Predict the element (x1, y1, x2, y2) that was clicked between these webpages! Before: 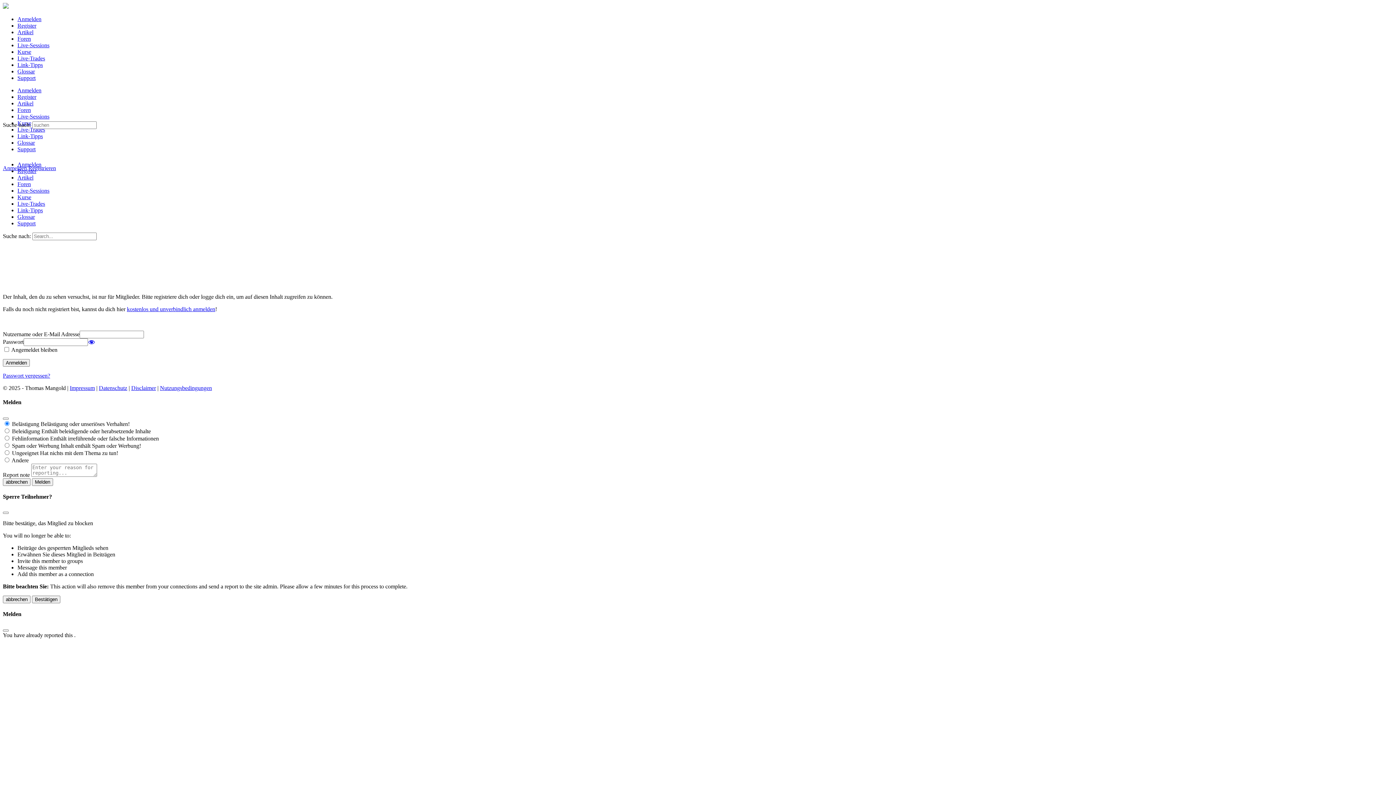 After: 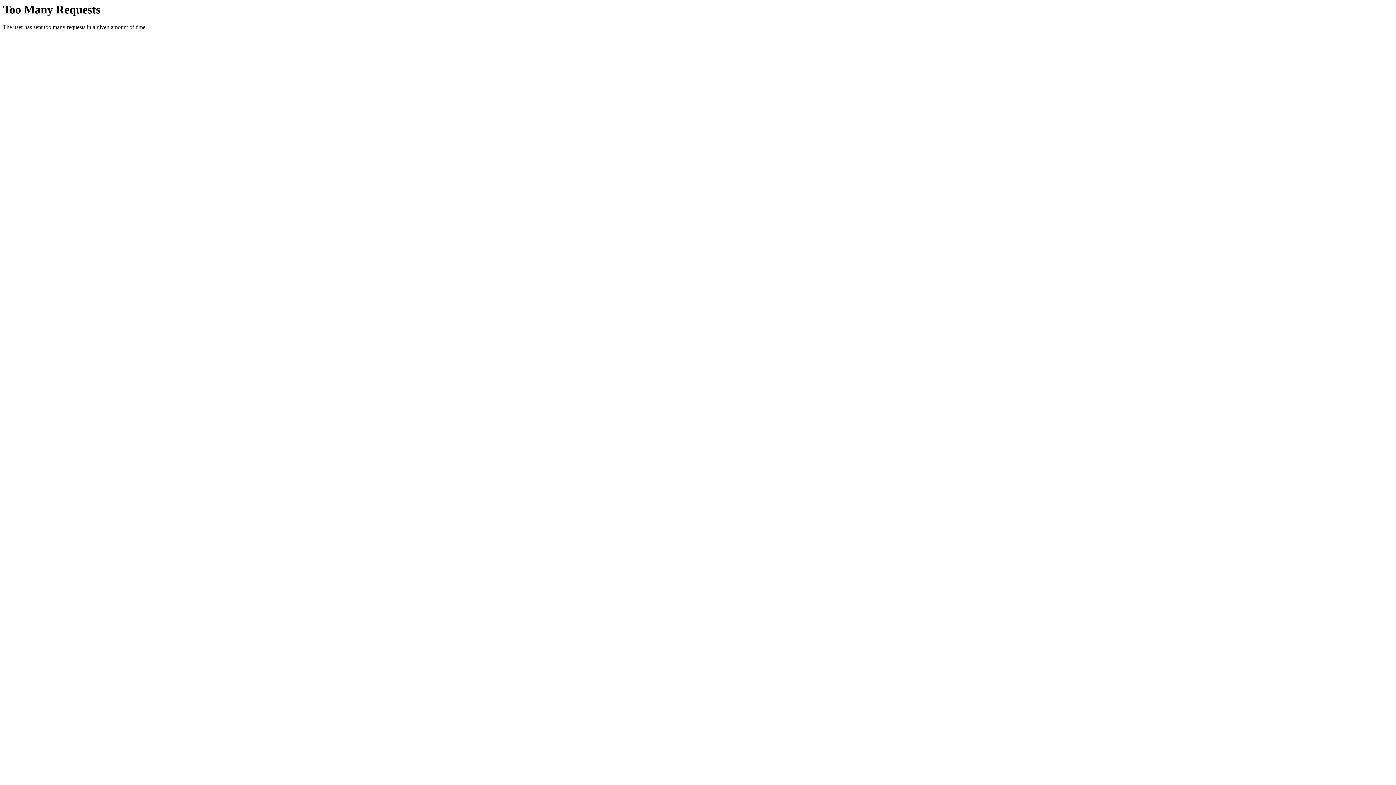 Action: label: Live-Trades bbox: (17, 55, 45, 61)